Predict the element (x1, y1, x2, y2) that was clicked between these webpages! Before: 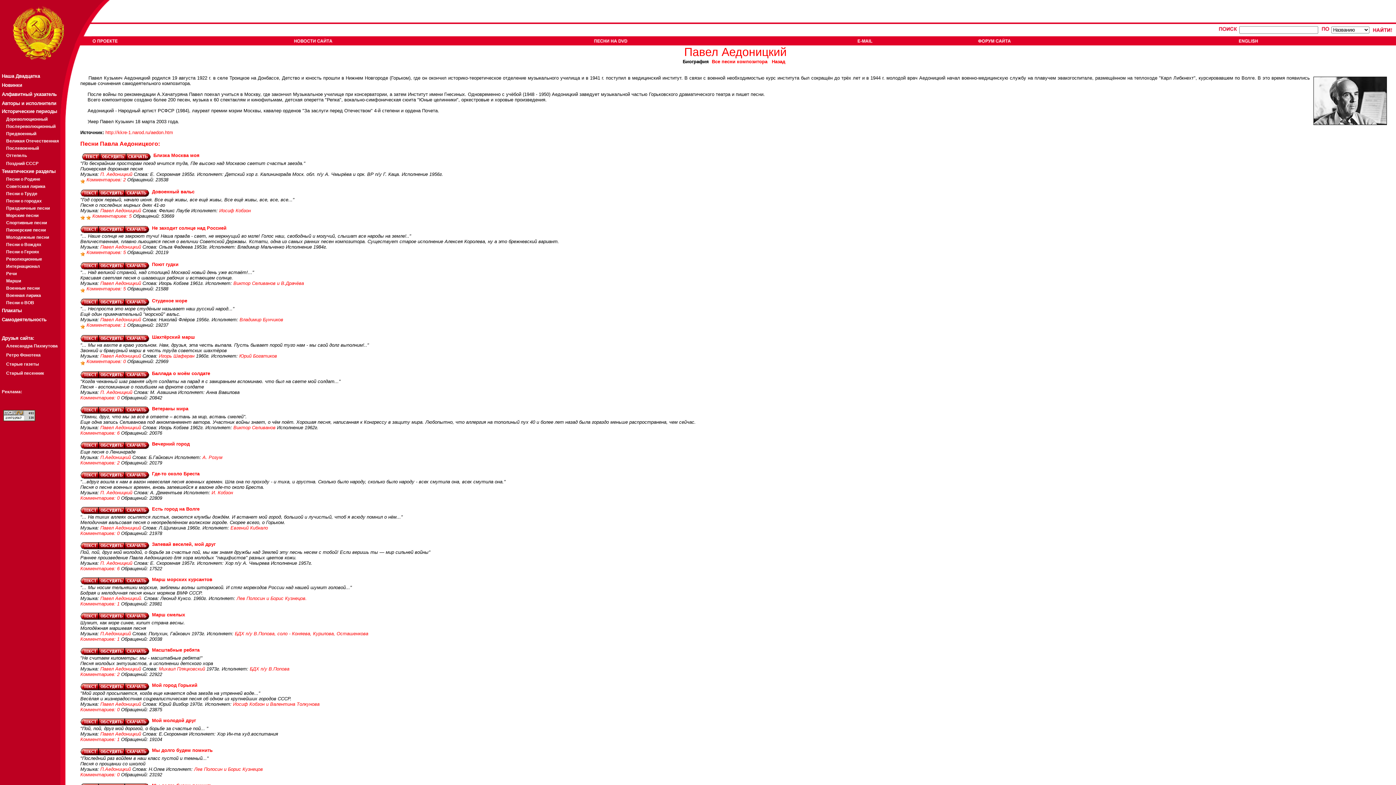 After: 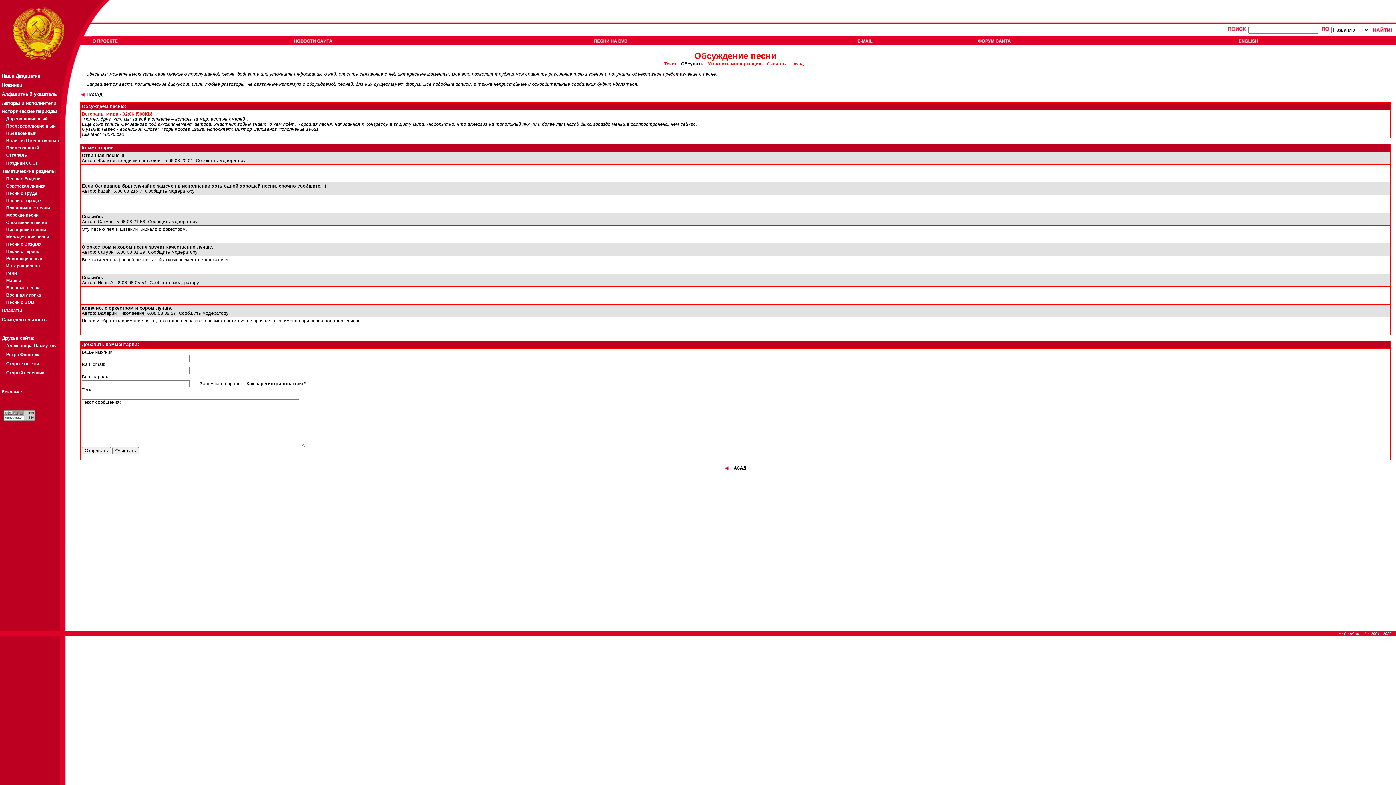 Action: bbox: (98, 406, 124, 411)